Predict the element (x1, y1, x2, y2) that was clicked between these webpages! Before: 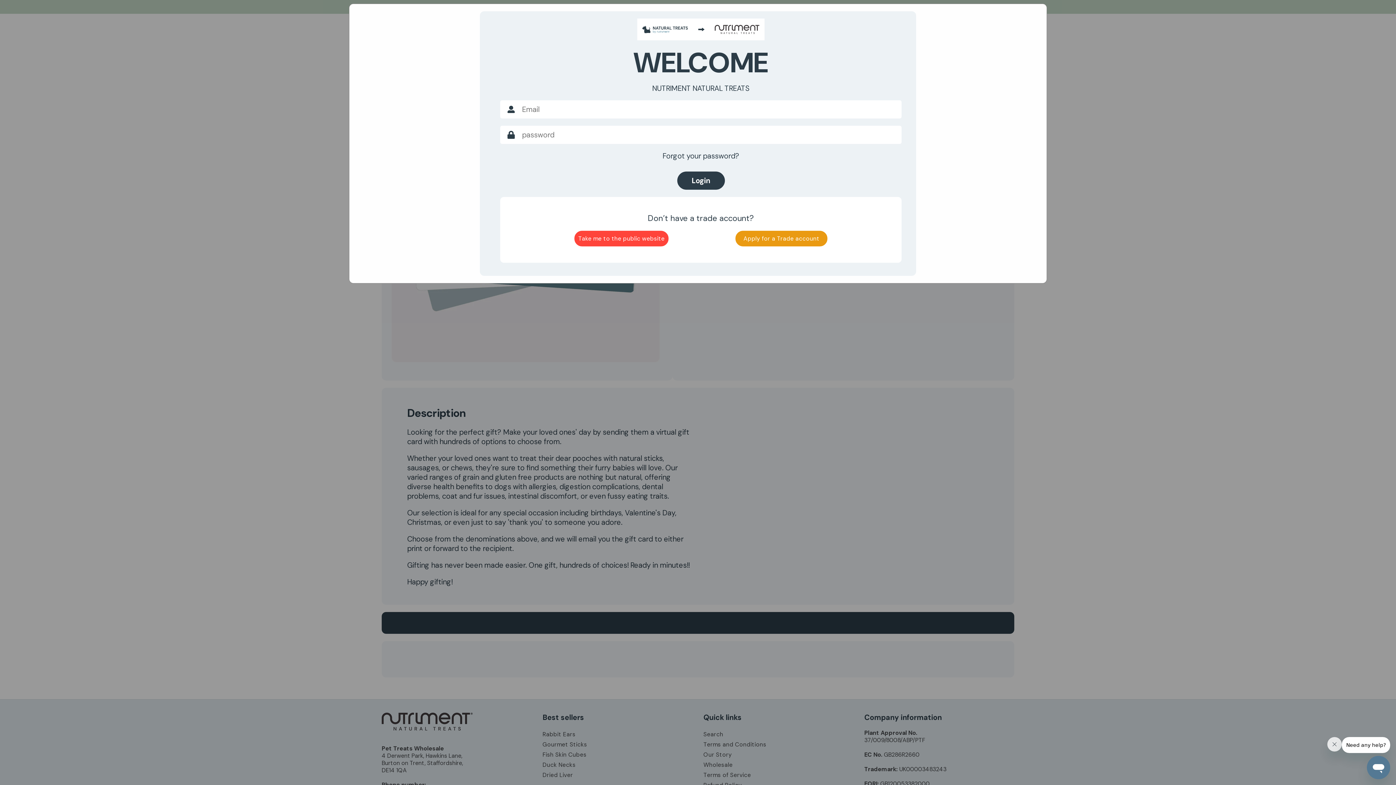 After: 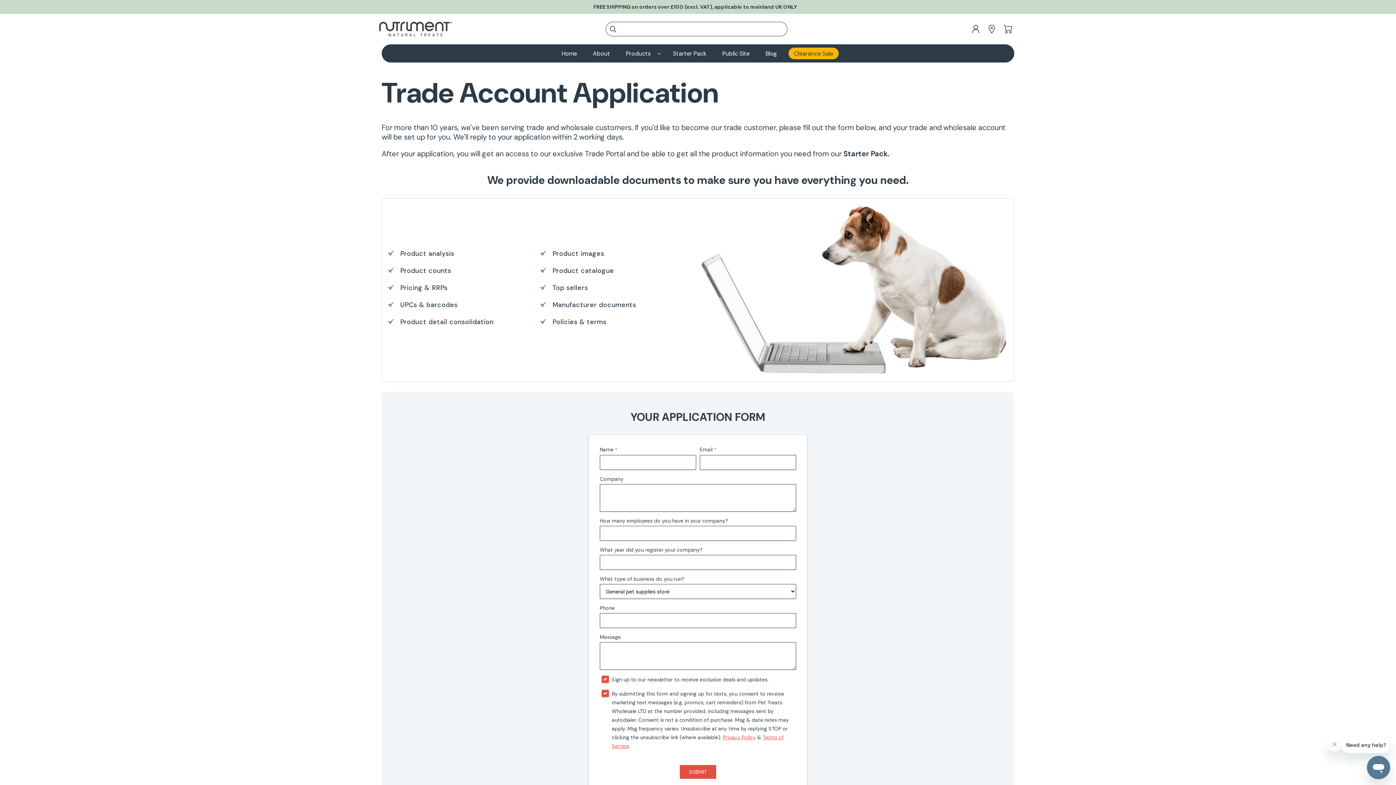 Action: label: Apply for a Trade account bbox: (735, 230, 827, 246)